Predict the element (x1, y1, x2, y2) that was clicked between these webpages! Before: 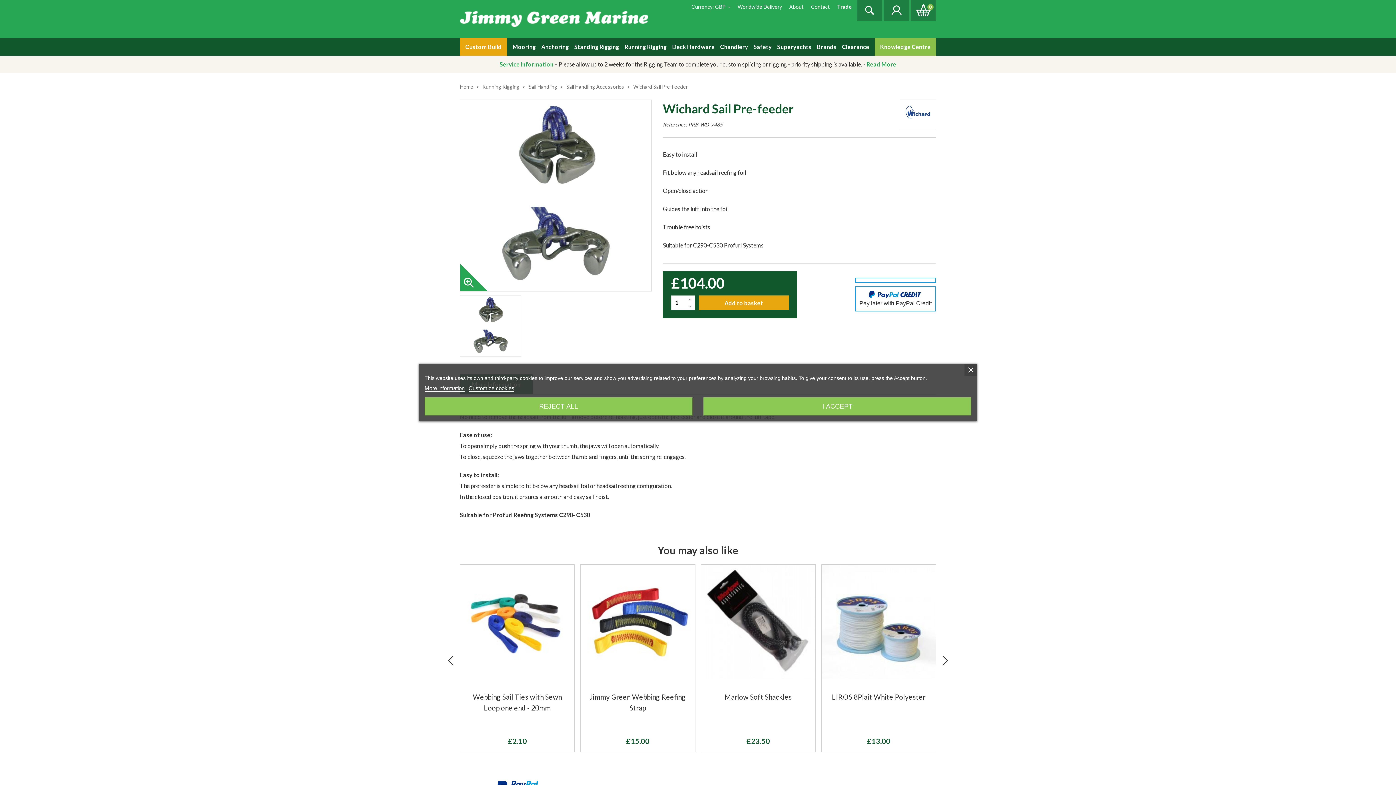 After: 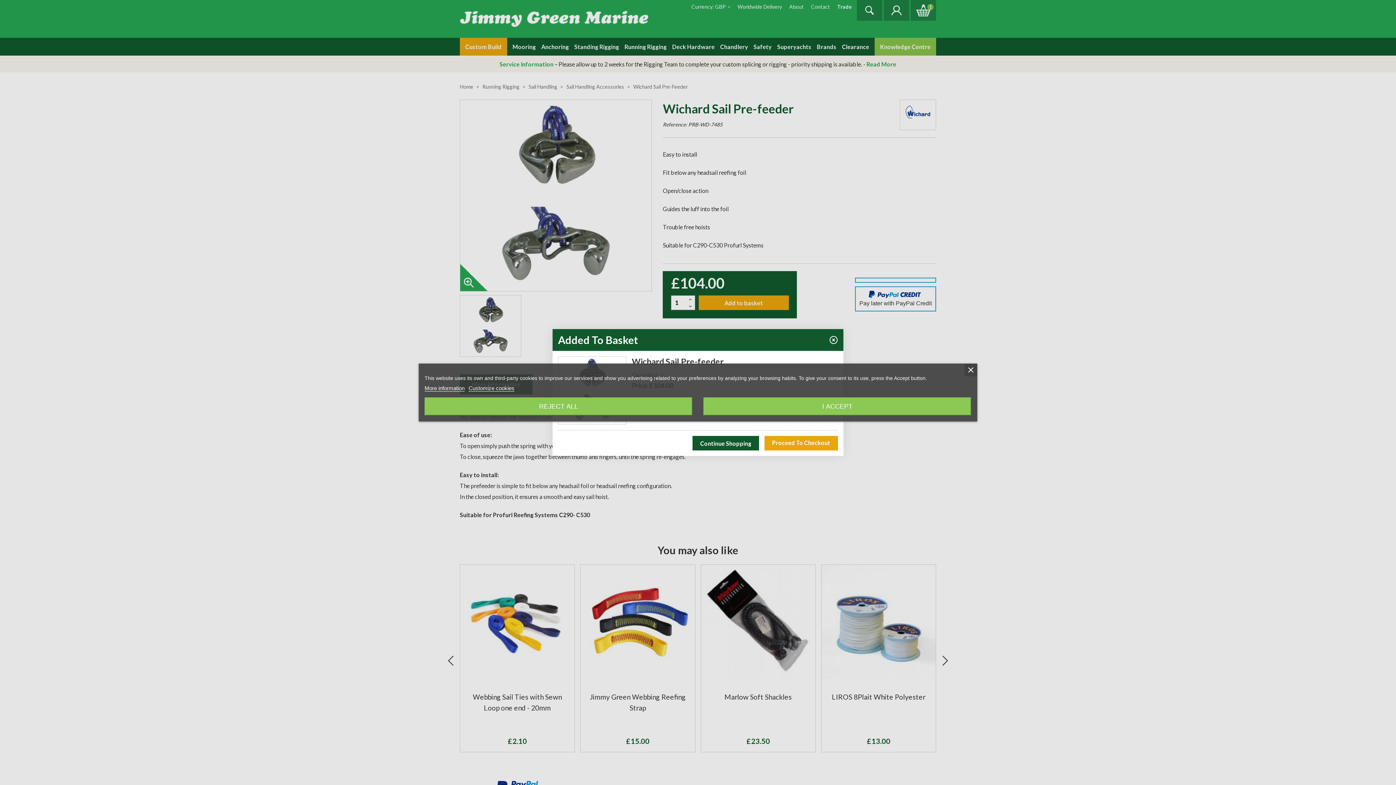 Action: bbox: (698, 295, 789, 310) label: Add to basket